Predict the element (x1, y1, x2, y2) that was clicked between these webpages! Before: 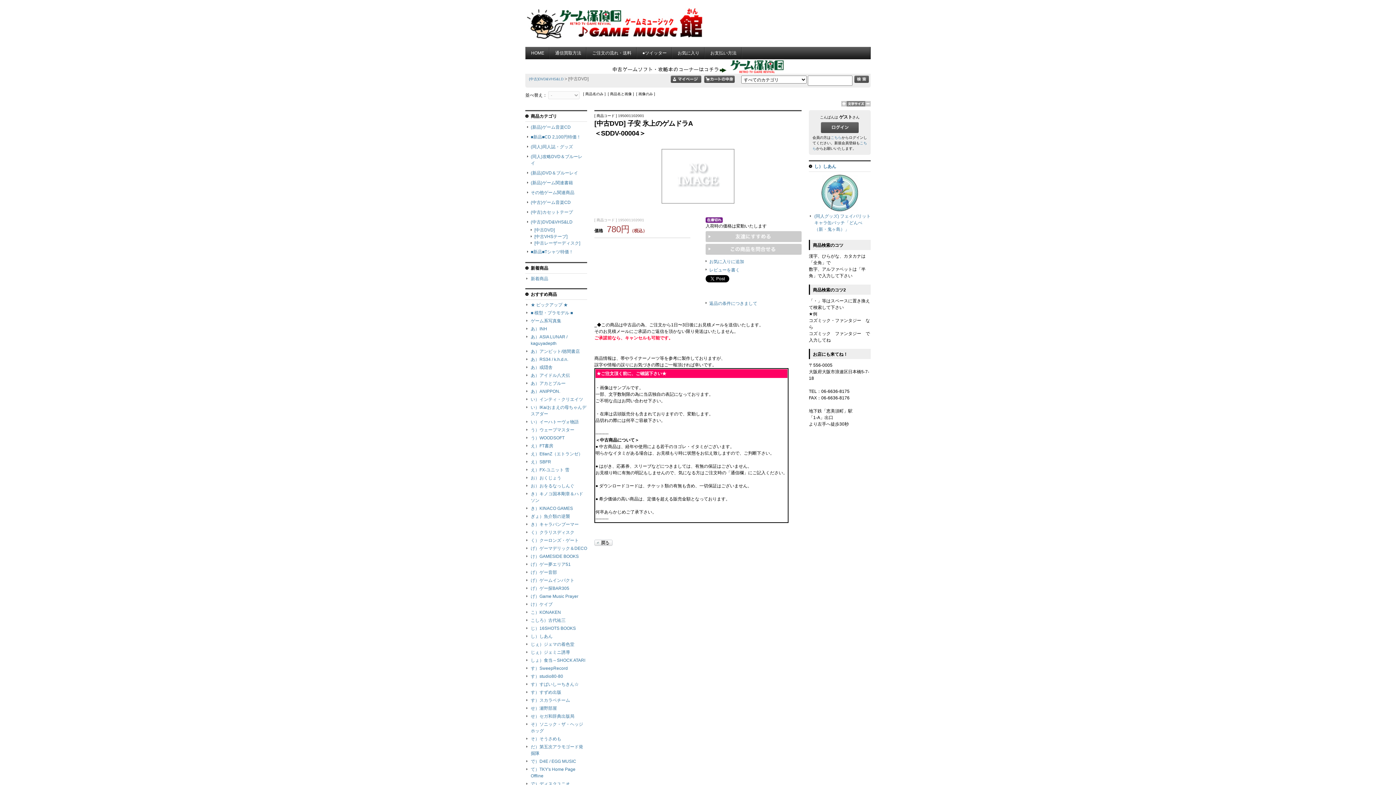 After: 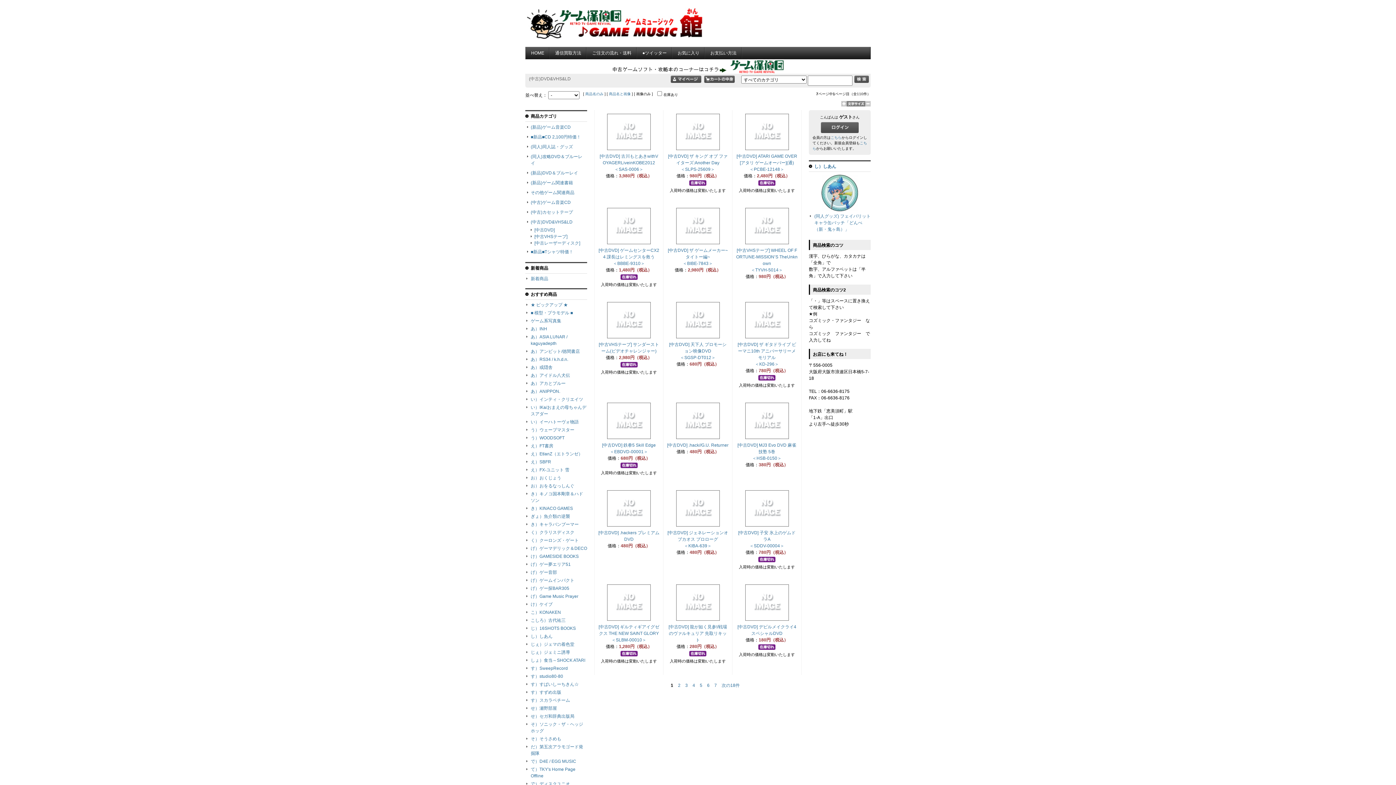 Action: bbox: (529, 77, 563, 81) label: (中古)DVD&VHS&LD